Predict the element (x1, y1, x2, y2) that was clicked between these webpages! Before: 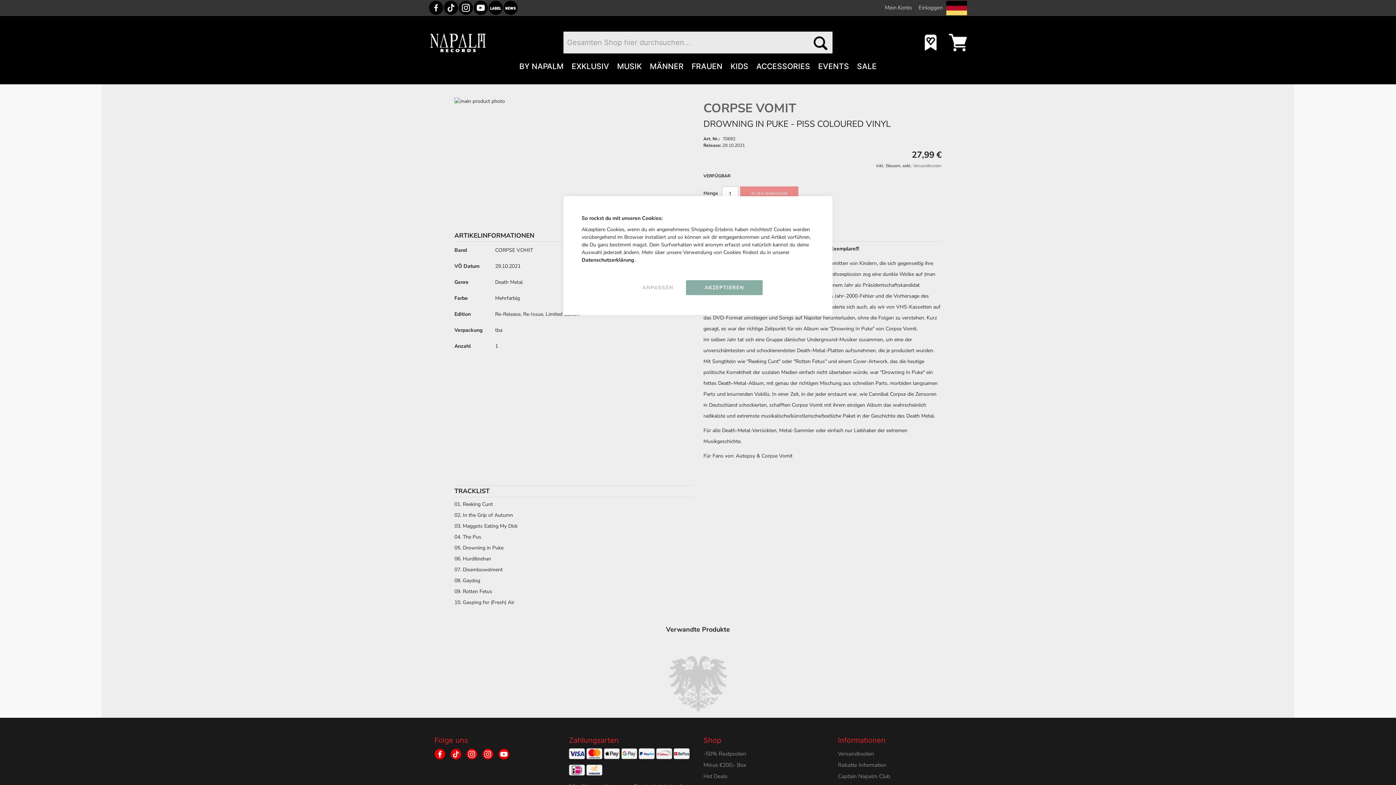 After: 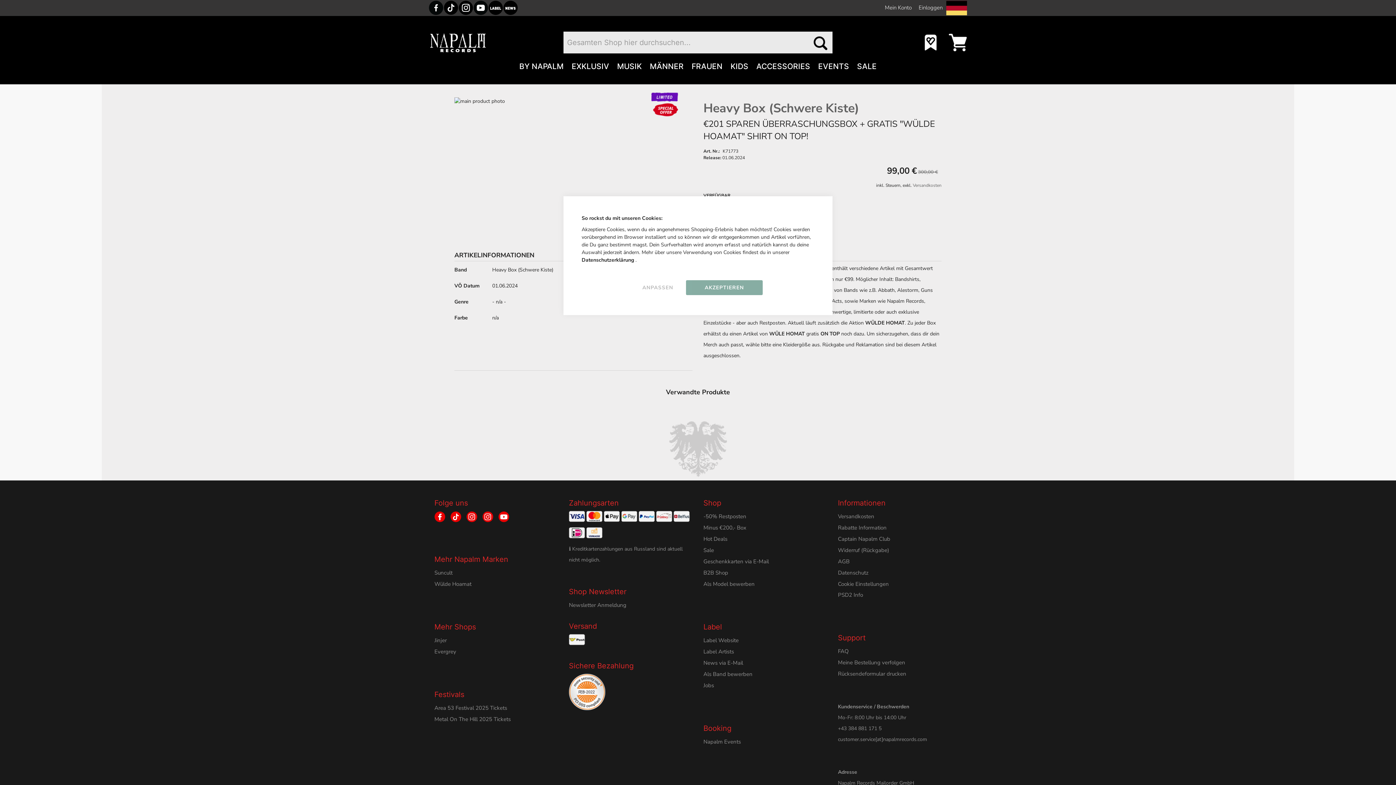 Action: label: Minus €200,- Box bbox: (703, 761, 746, 768)